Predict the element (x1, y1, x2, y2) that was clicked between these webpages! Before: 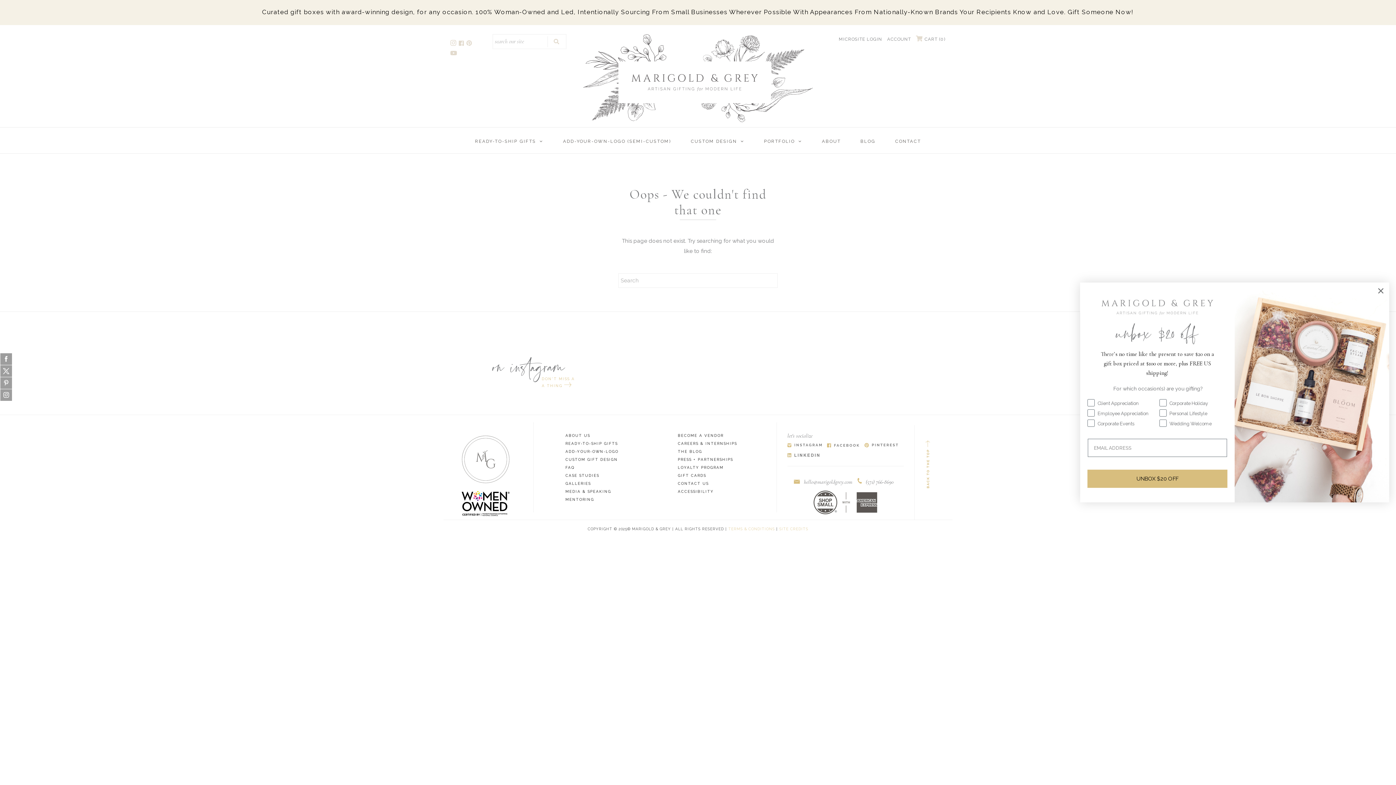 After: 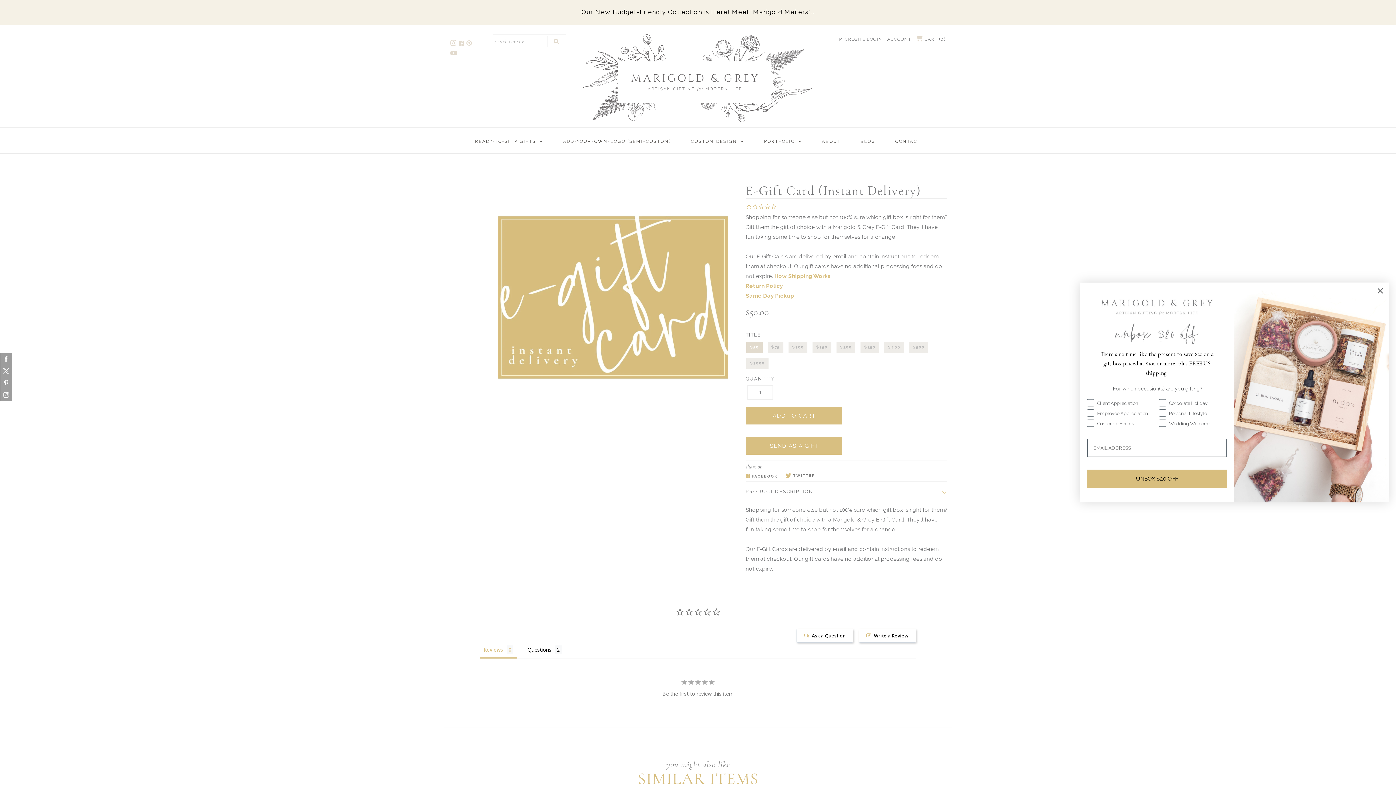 Action: bbox: (678, 473, 706, 477) label: GIFT CARDS